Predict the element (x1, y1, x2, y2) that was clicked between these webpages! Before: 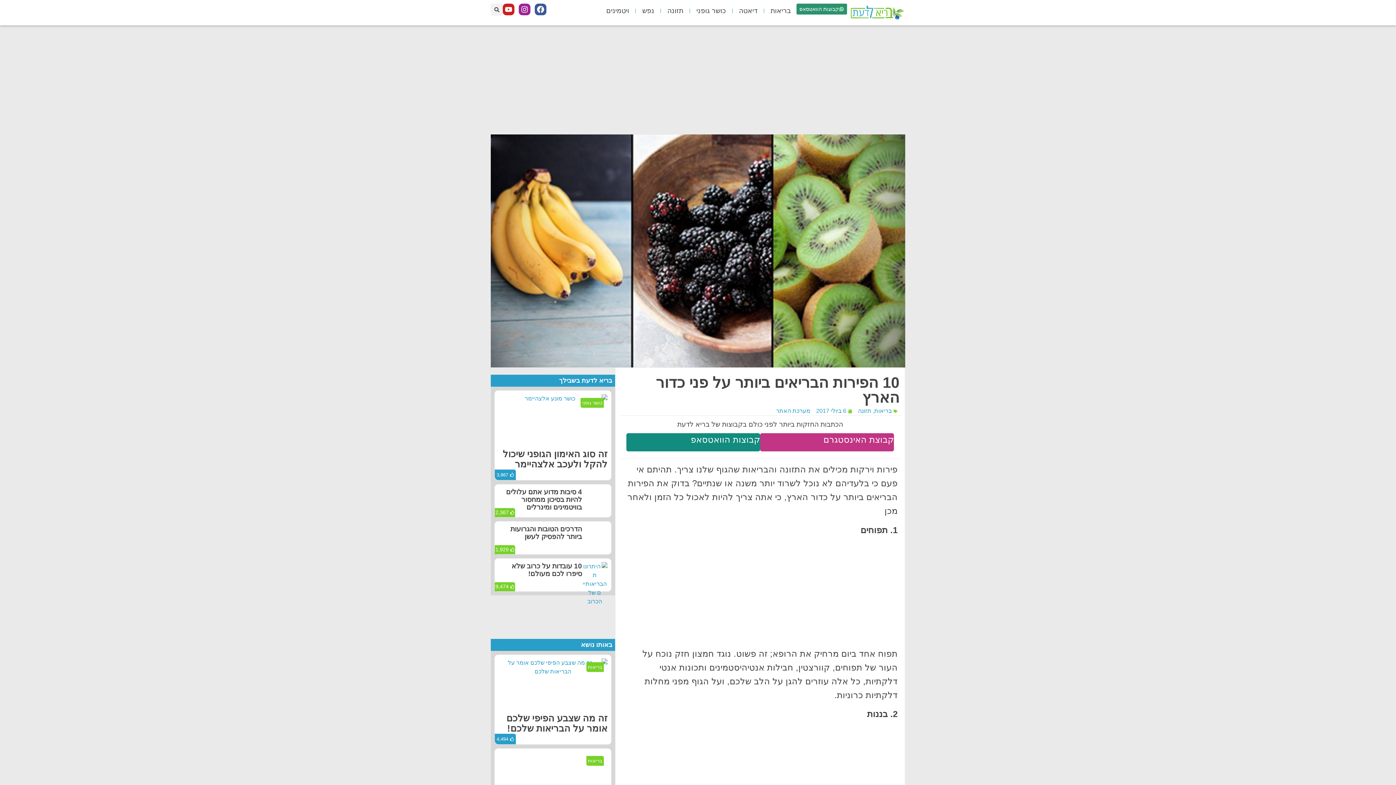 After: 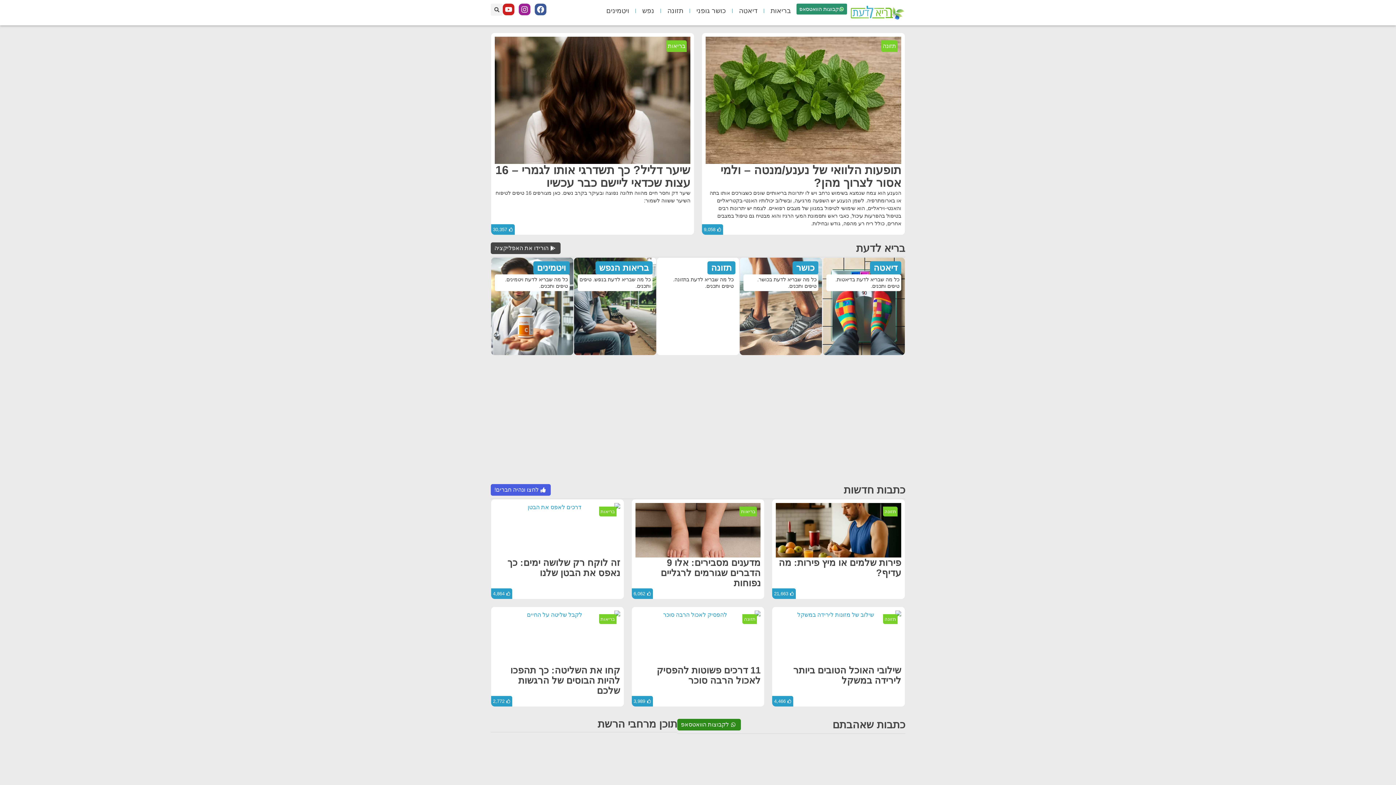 Action: bbox: (847, 3, 905, 21)